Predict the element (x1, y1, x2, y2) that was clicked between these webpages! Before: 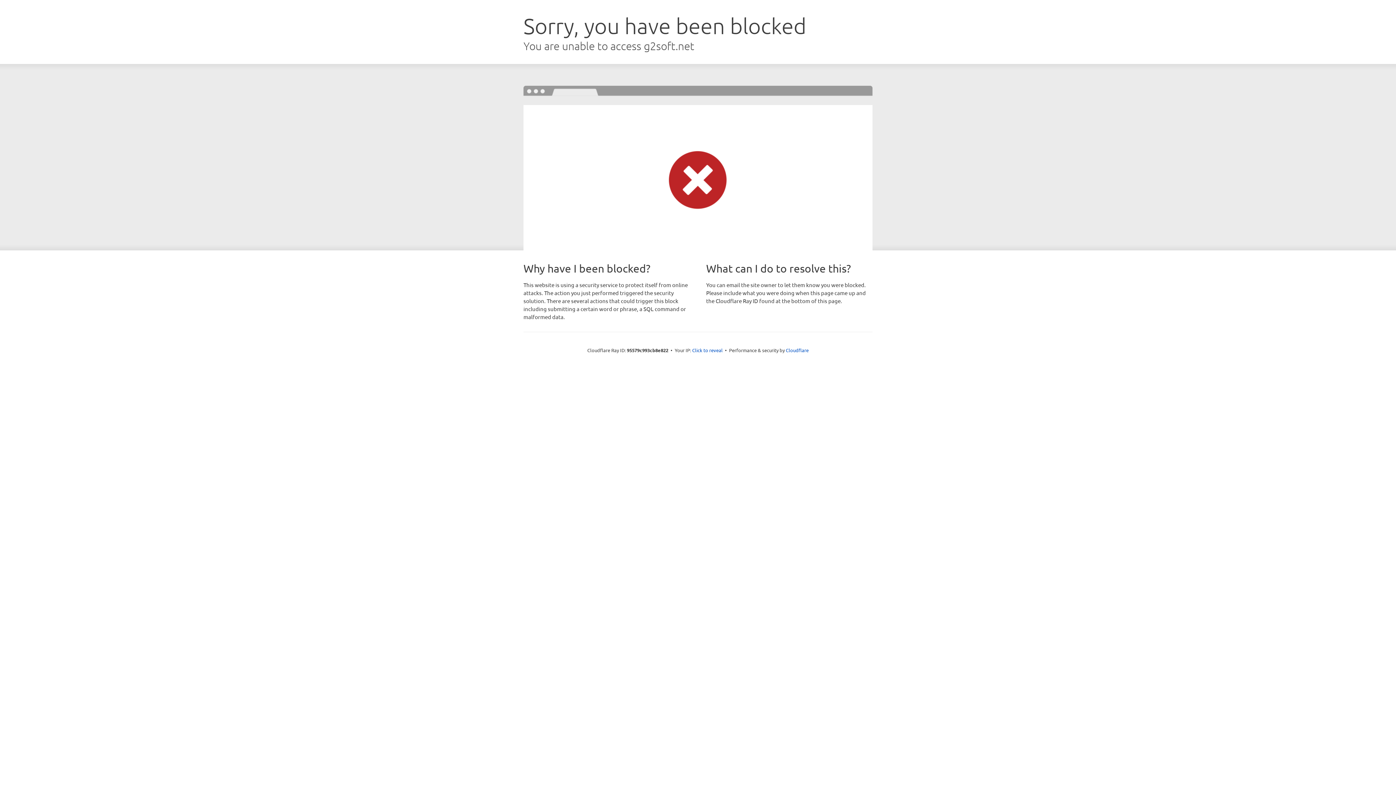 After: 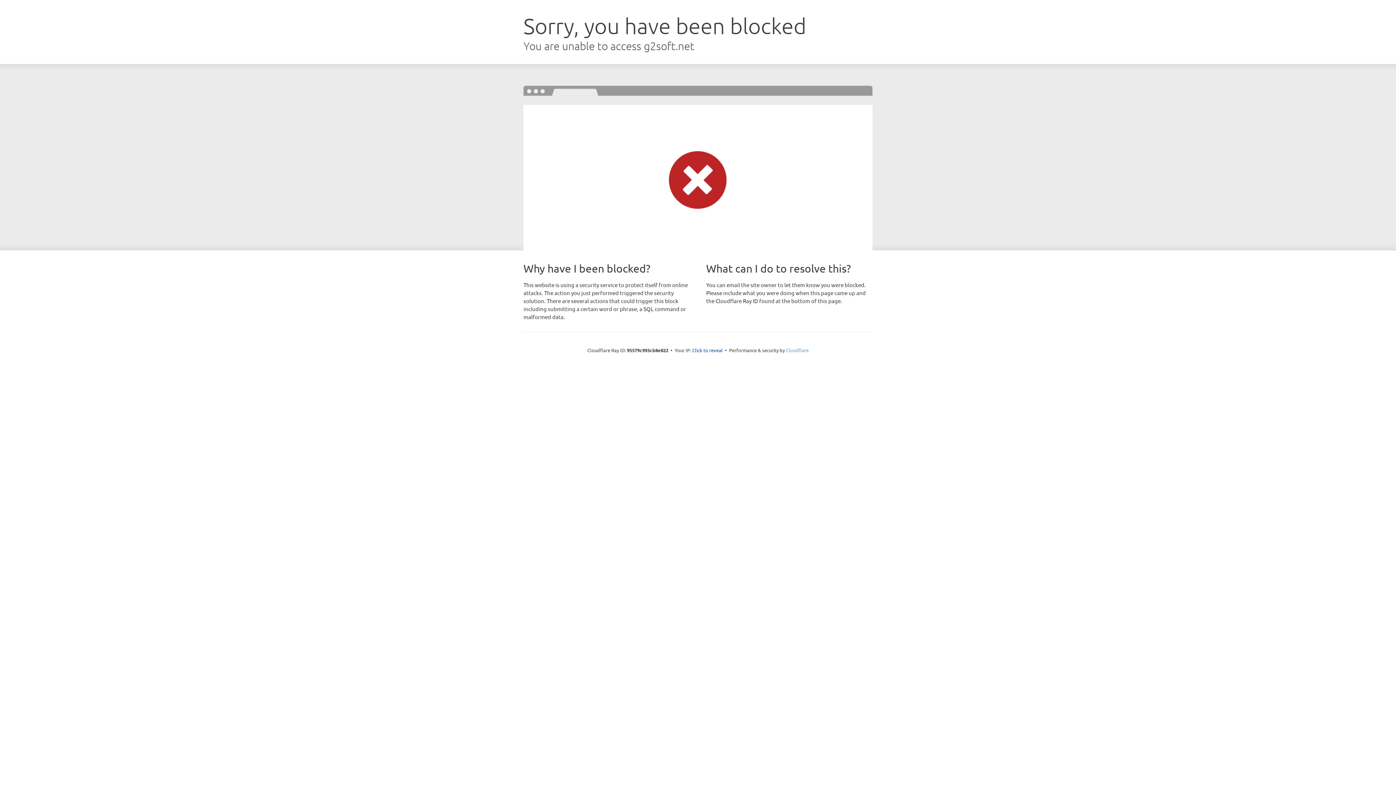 Action: label: Cloudflare bbox: (786, 347, 808, 353)